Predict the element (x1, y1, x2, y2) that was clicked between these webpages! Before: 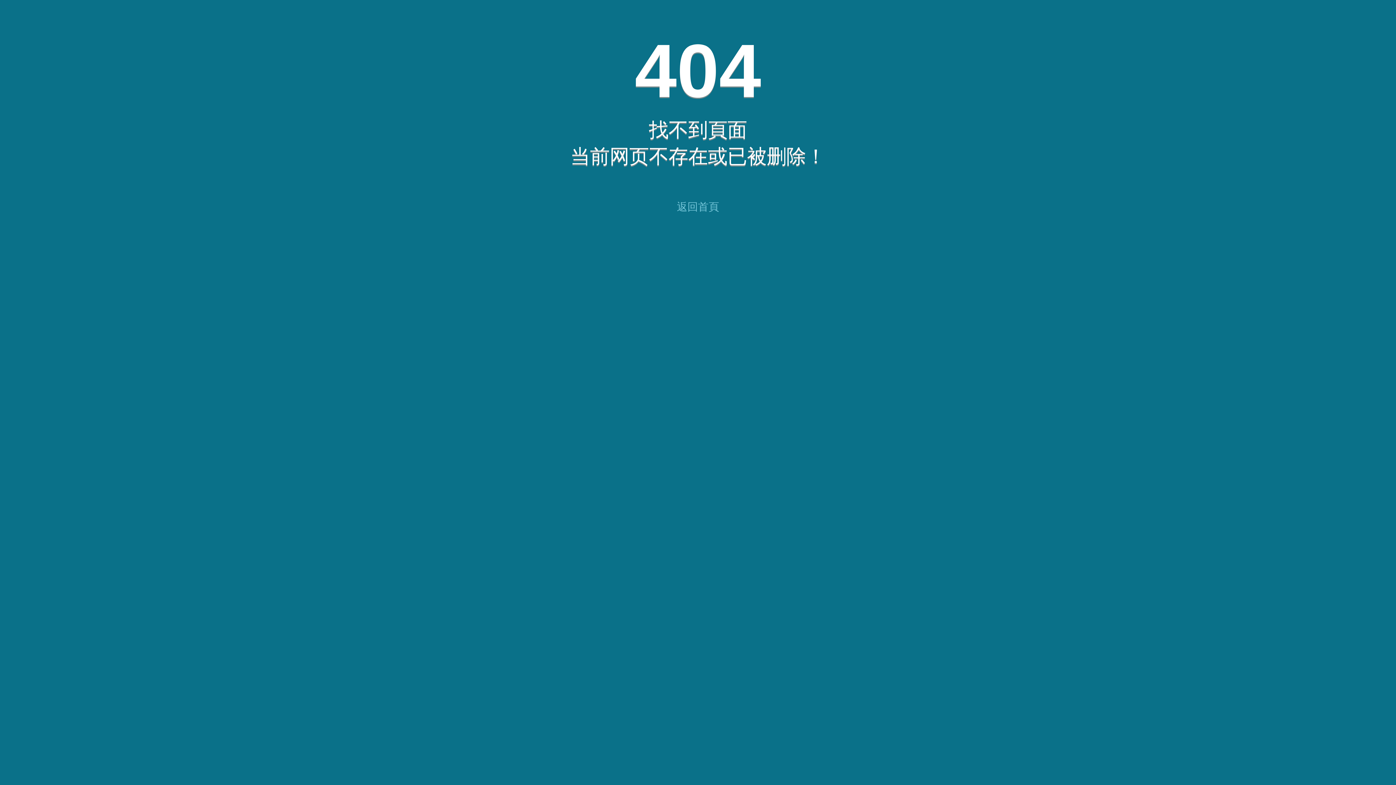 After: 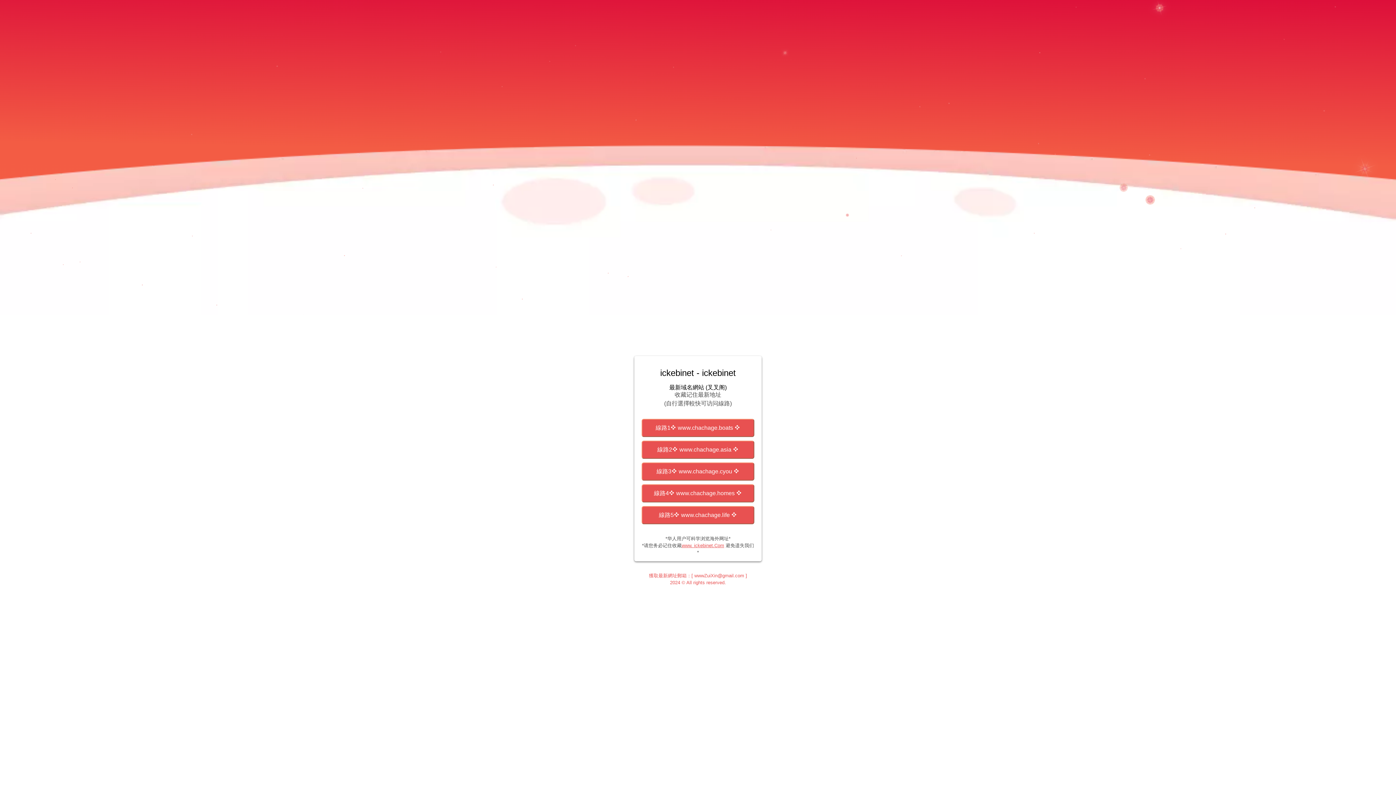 Action: label: 返回首頁 bbox: (677, 201, 719, 212)